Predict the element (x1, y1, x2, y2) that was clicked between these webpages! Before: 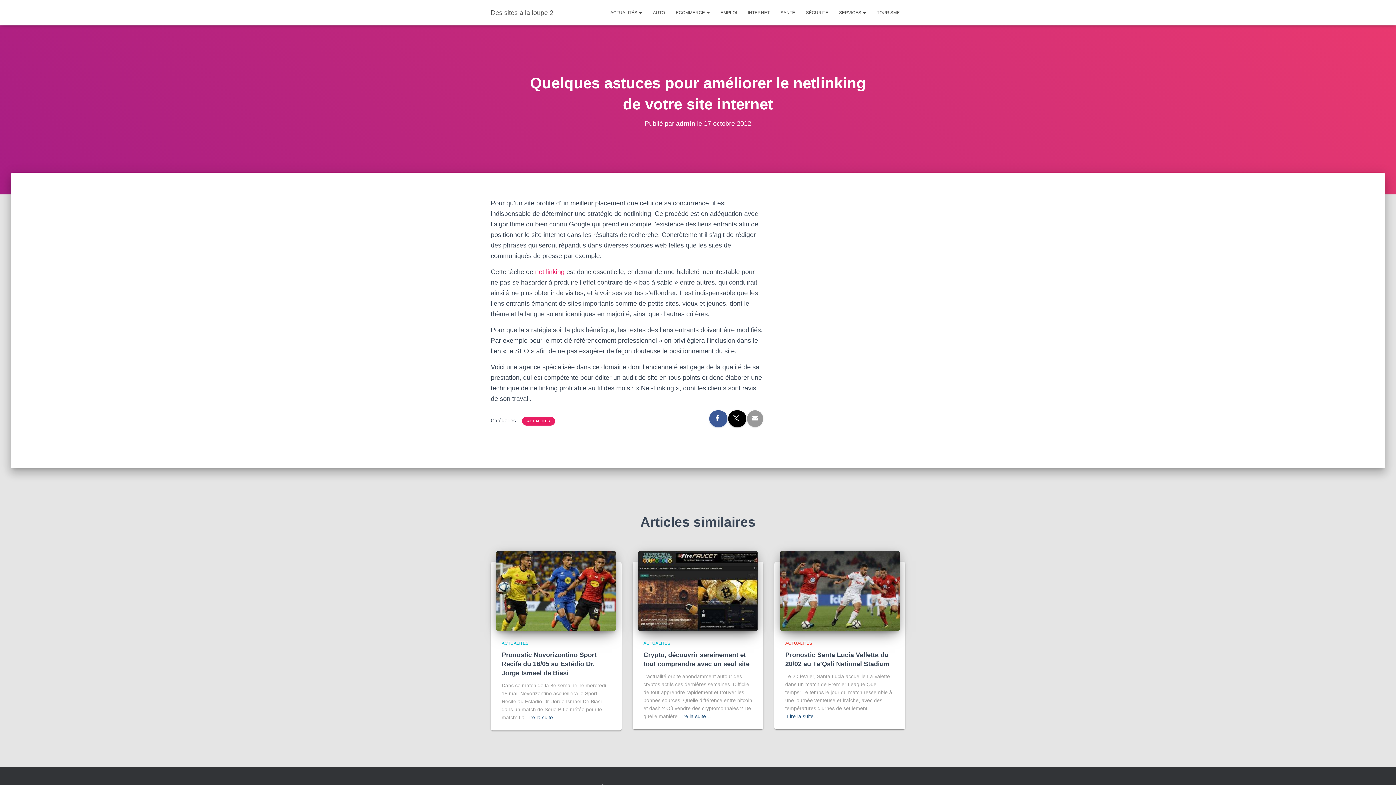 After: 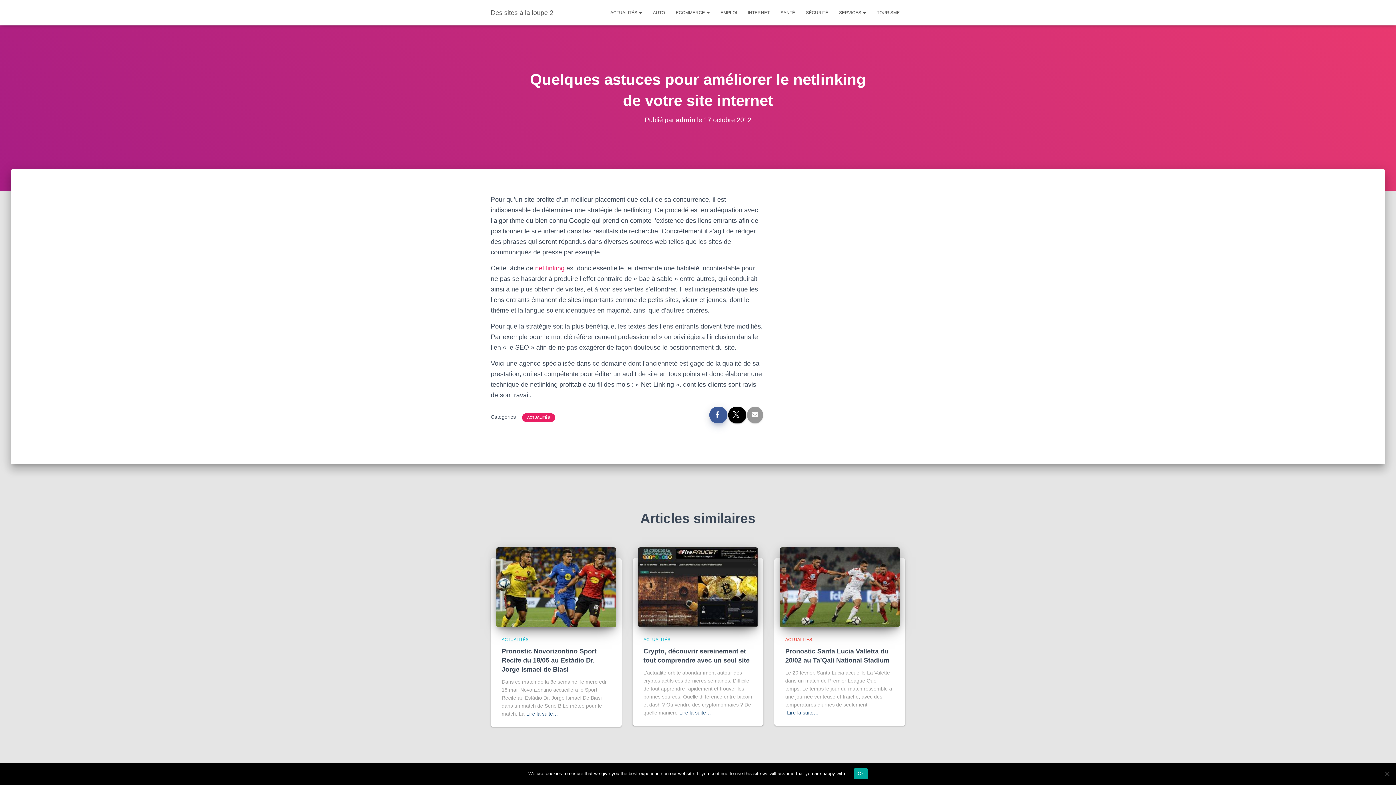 Action: label:   bbox: (709, 410, 727, 427)